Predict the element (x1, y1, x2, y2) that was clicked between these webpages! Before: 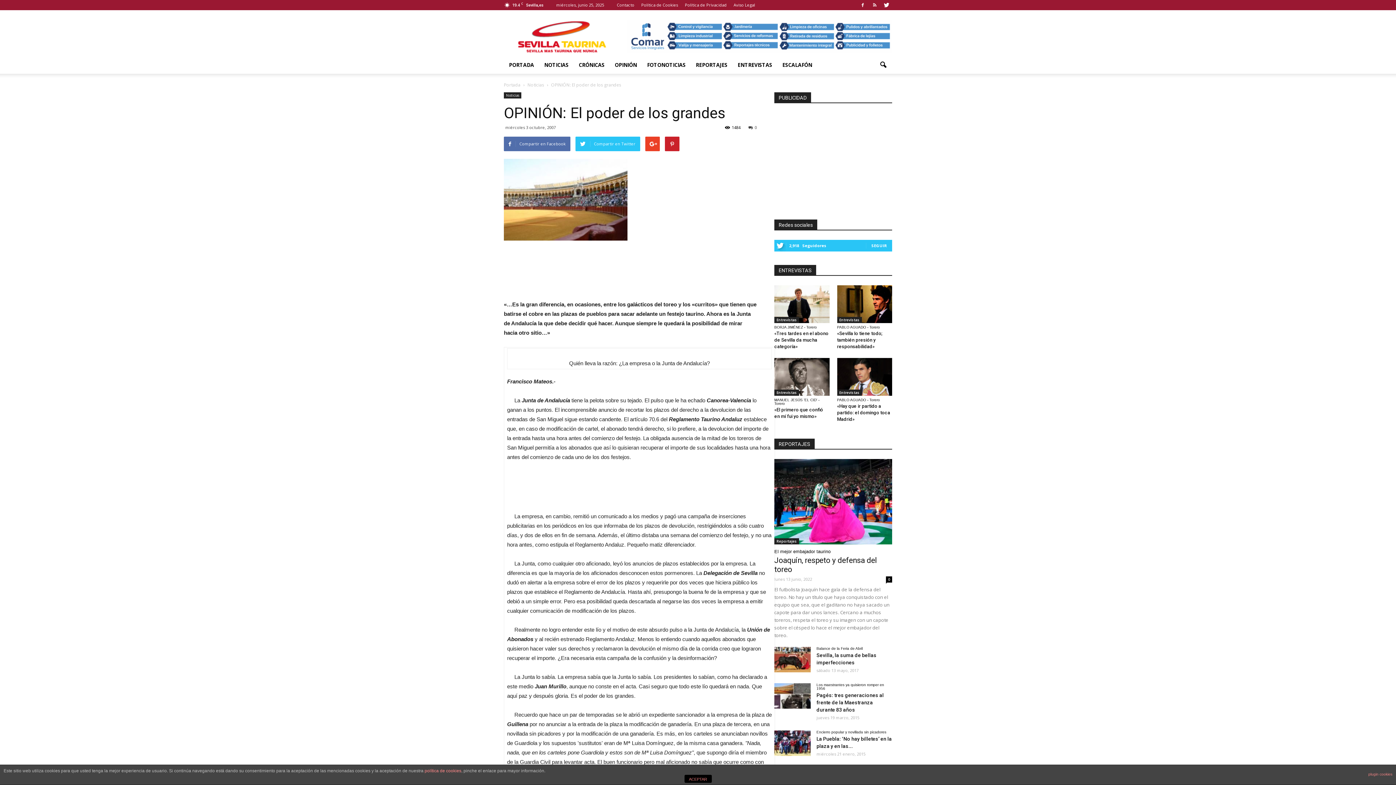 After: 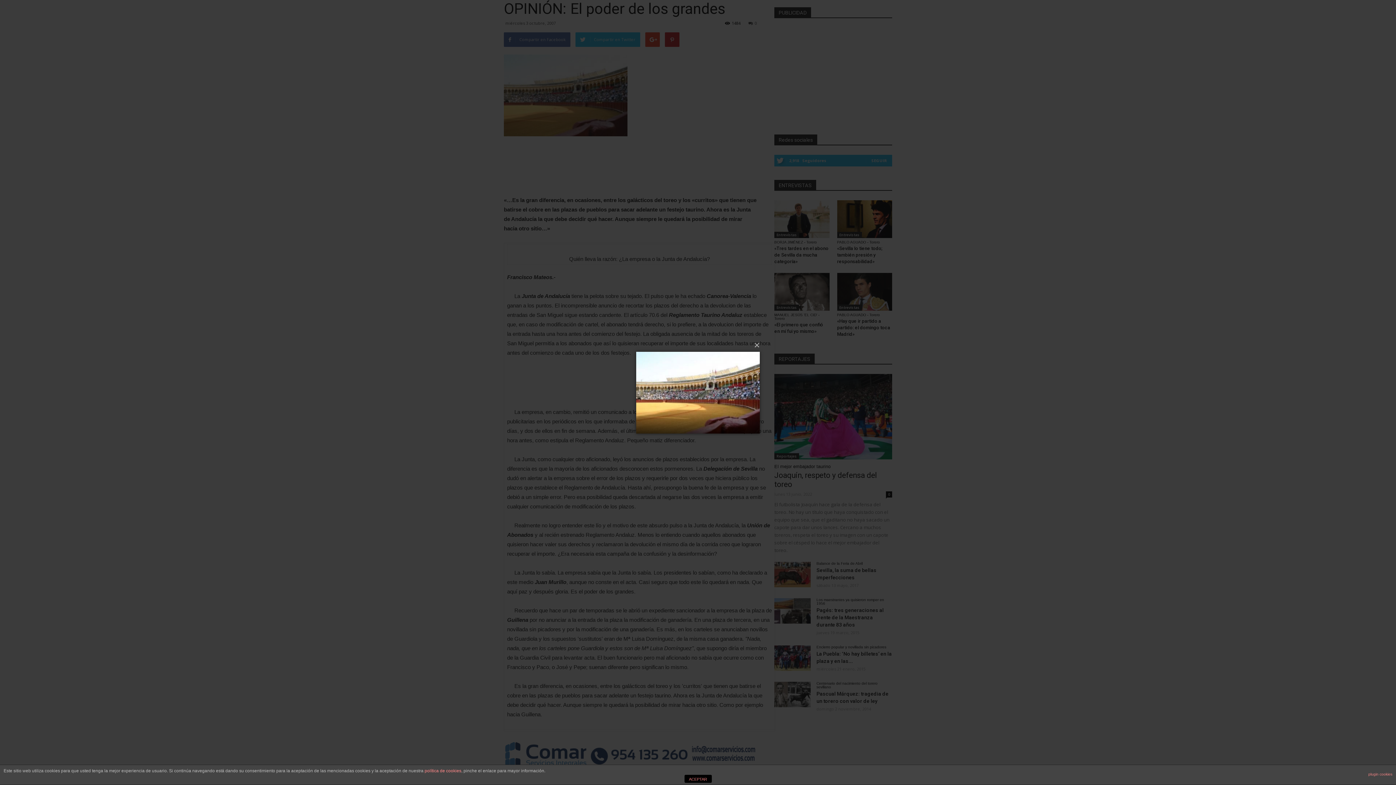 Action: bbox: (504, 158, 757, 240)